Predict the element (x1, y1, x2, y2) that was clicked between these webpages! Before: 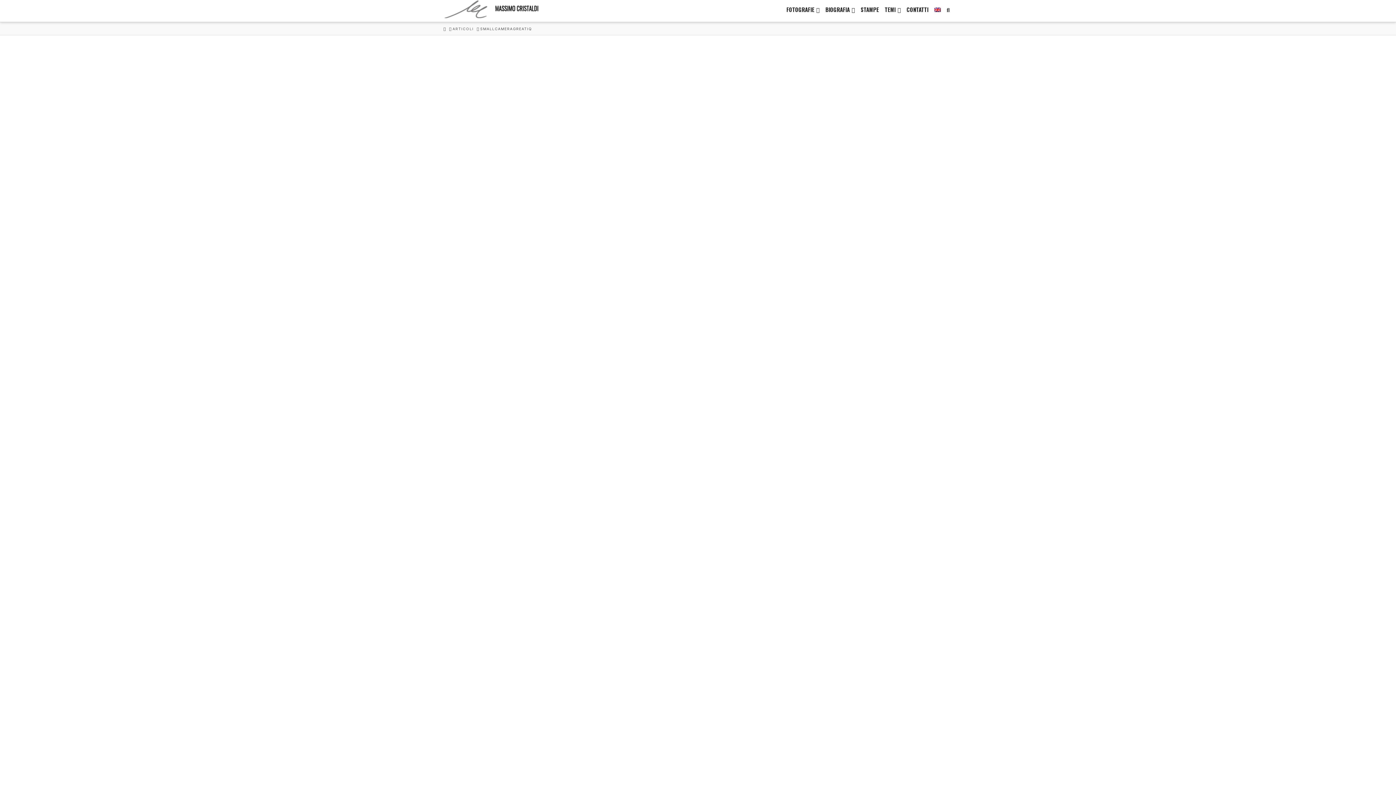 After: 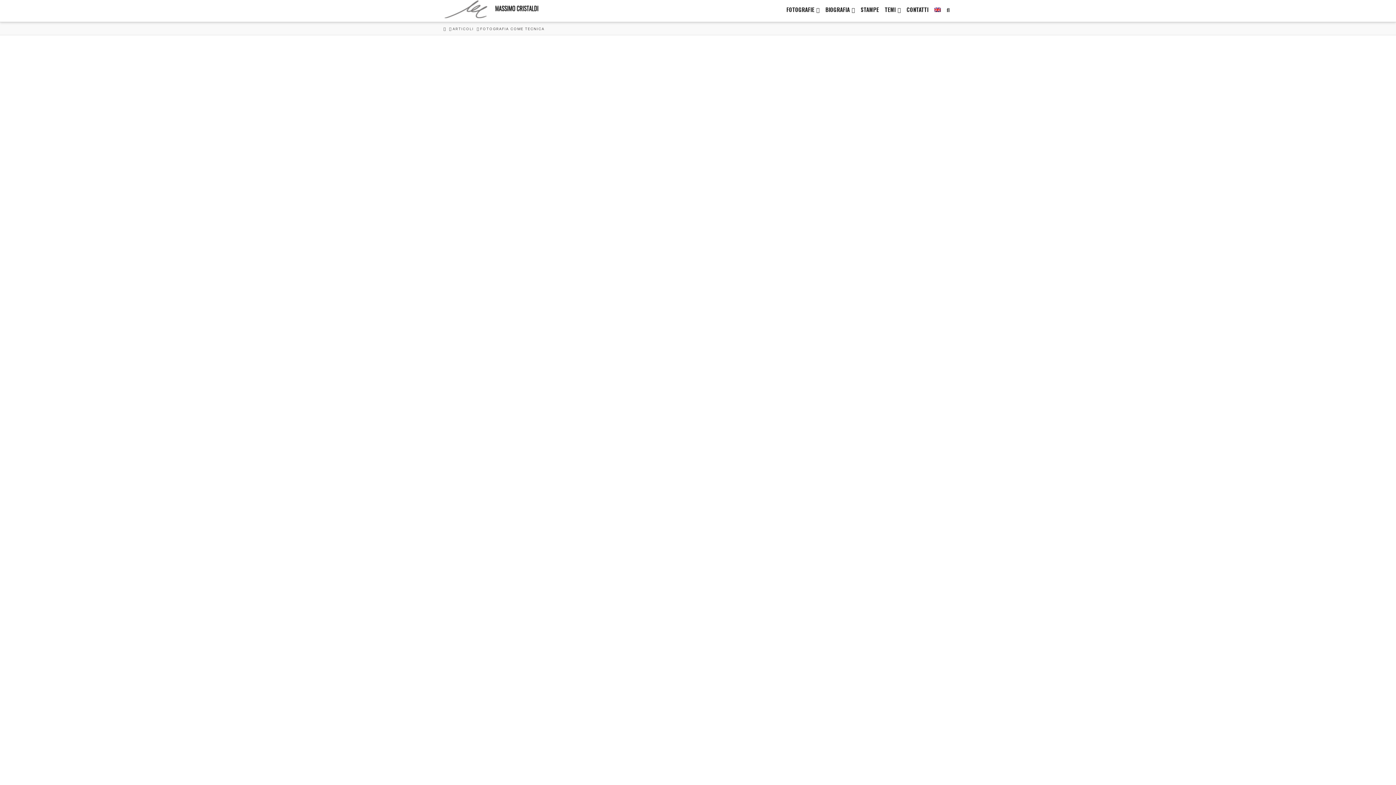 Action: label:  FOTOGRAFIA COME TECNICA bbox: (456, 705, 523, 711)